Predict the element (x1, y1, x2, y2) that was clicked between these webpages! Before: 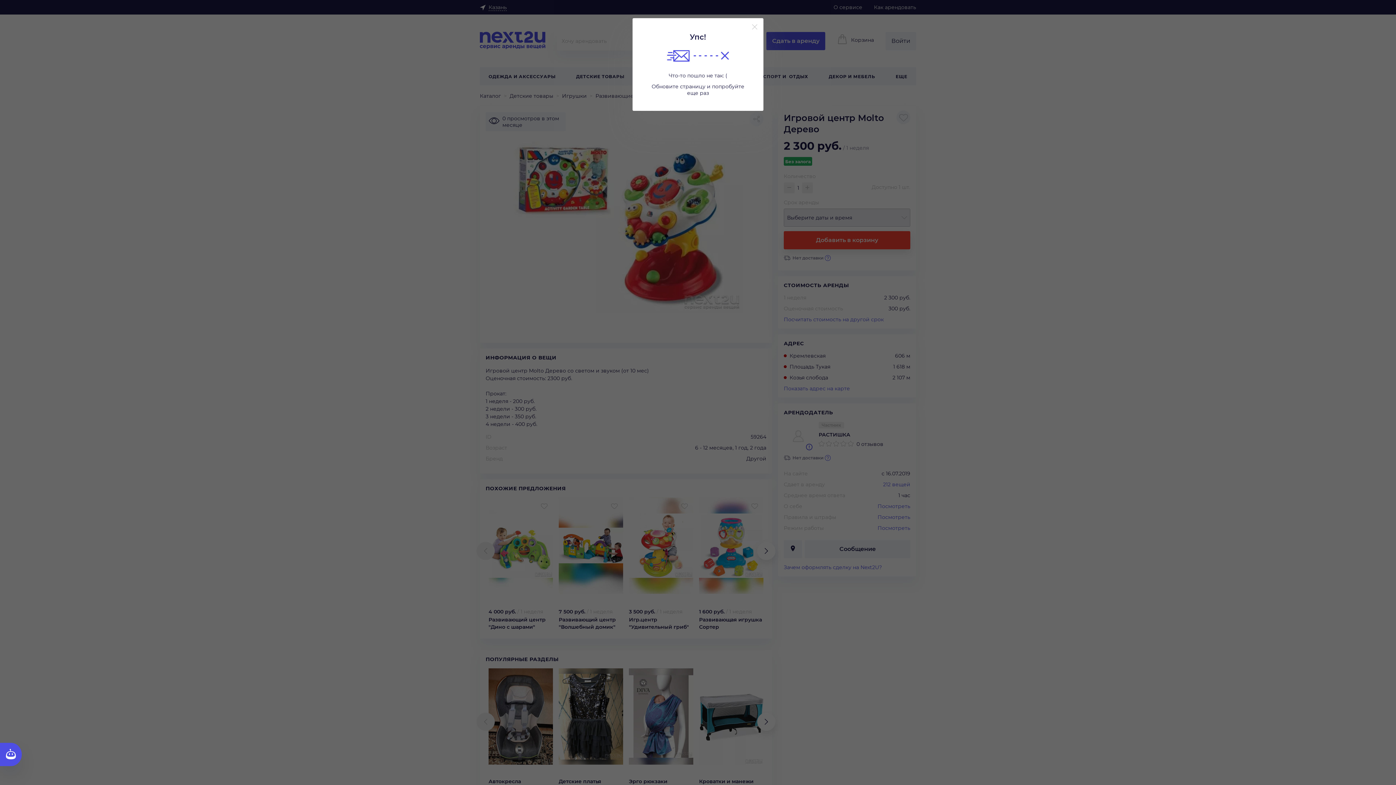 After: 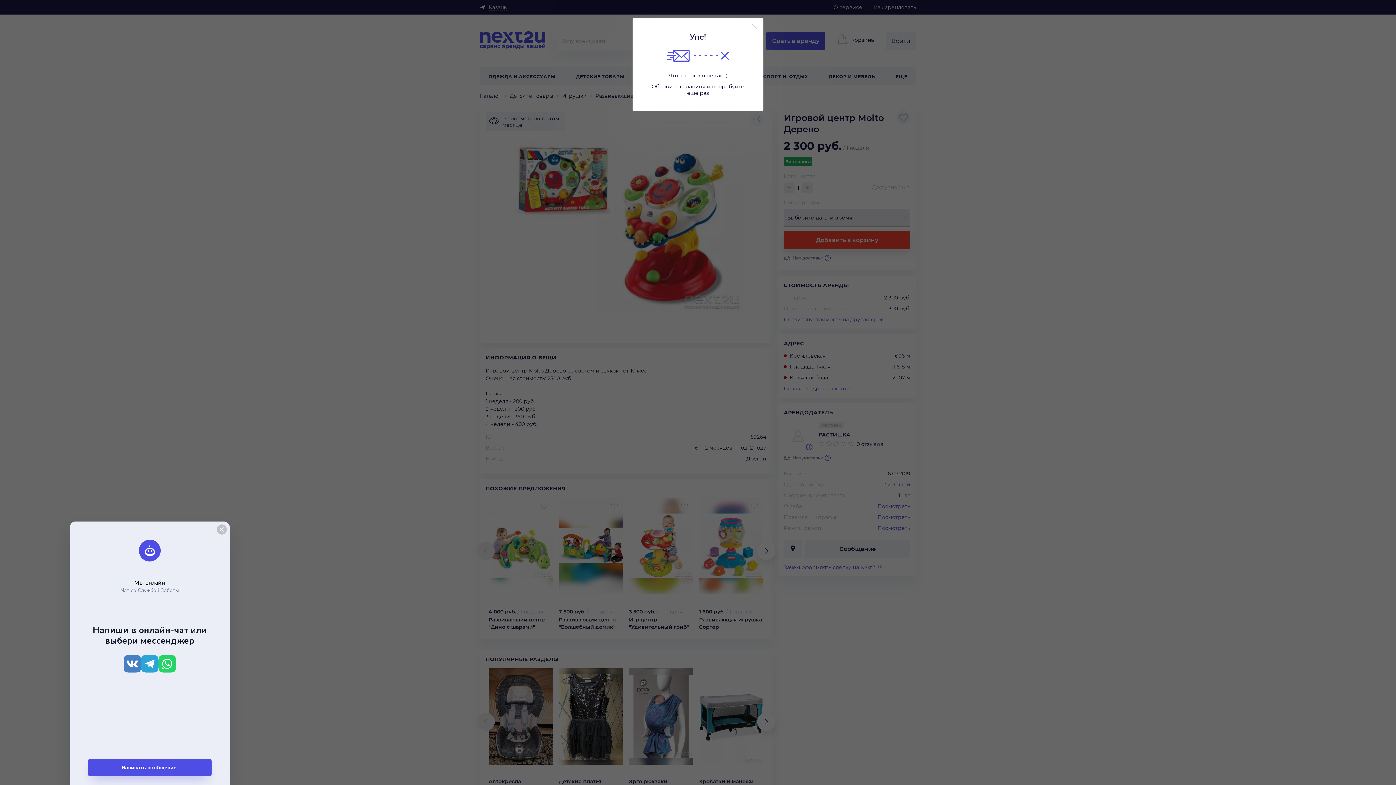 Action: bbox: (0, 743, 21, 766) label: Кнопка службы поддержки сайта